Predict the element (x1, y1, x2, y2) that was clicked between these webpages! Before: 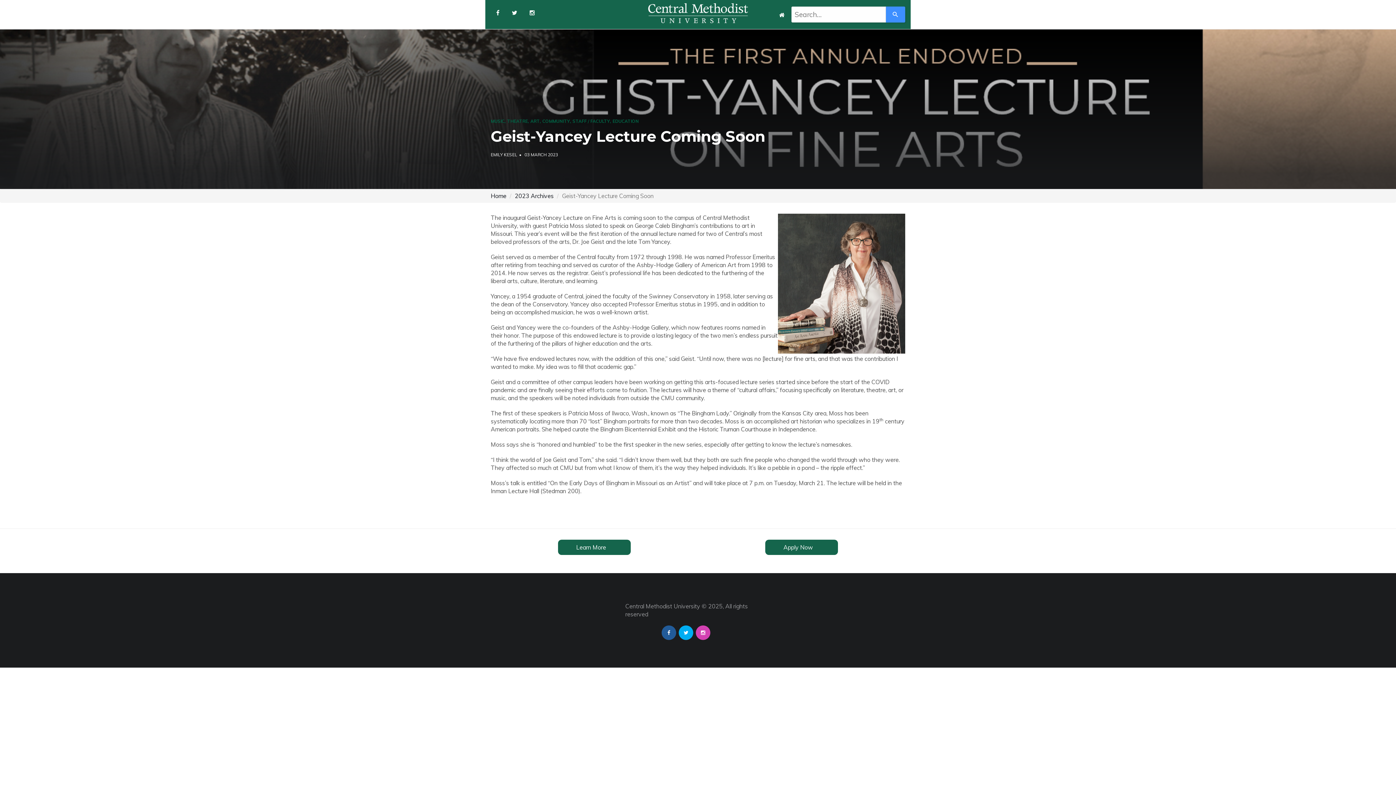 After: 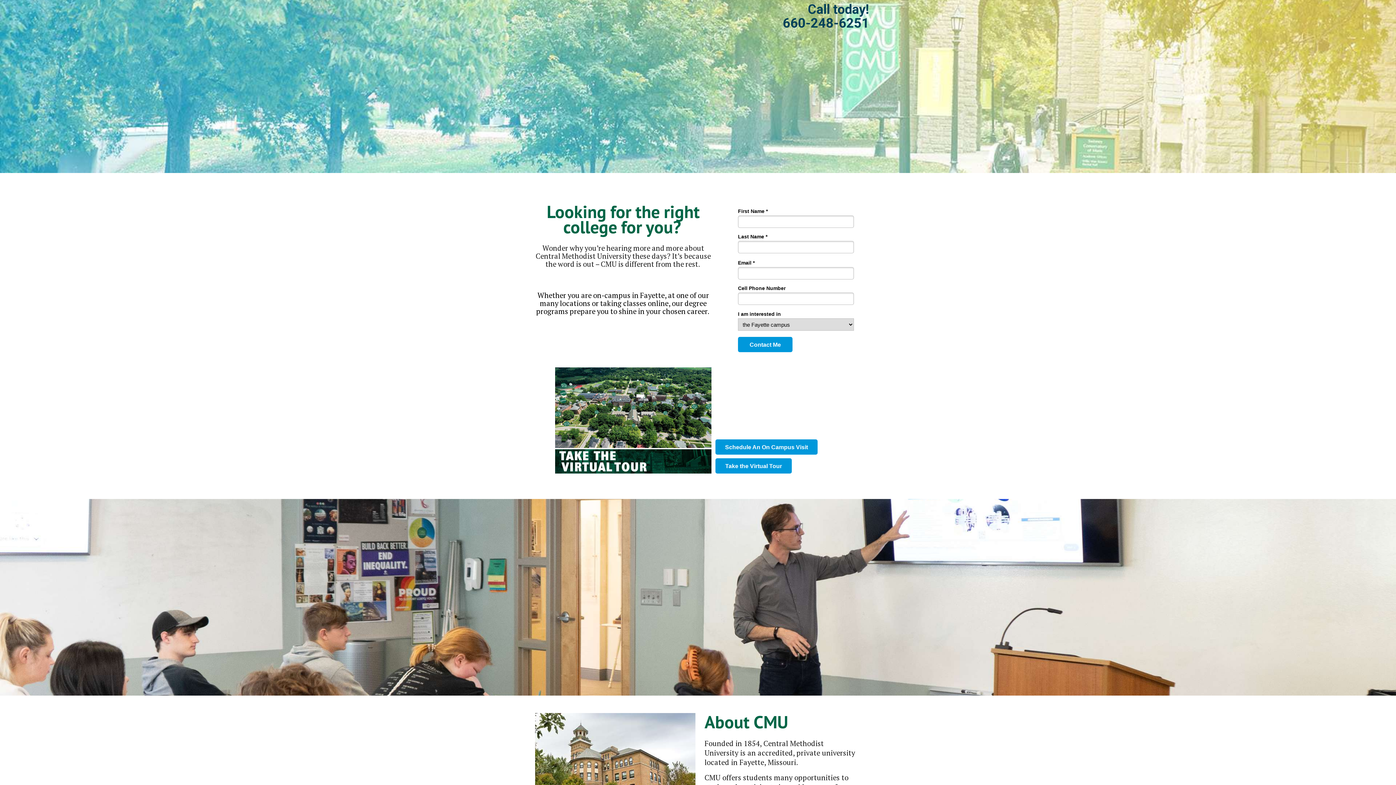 Action: bbox: (496, 540, 692, 555) label: Learn More